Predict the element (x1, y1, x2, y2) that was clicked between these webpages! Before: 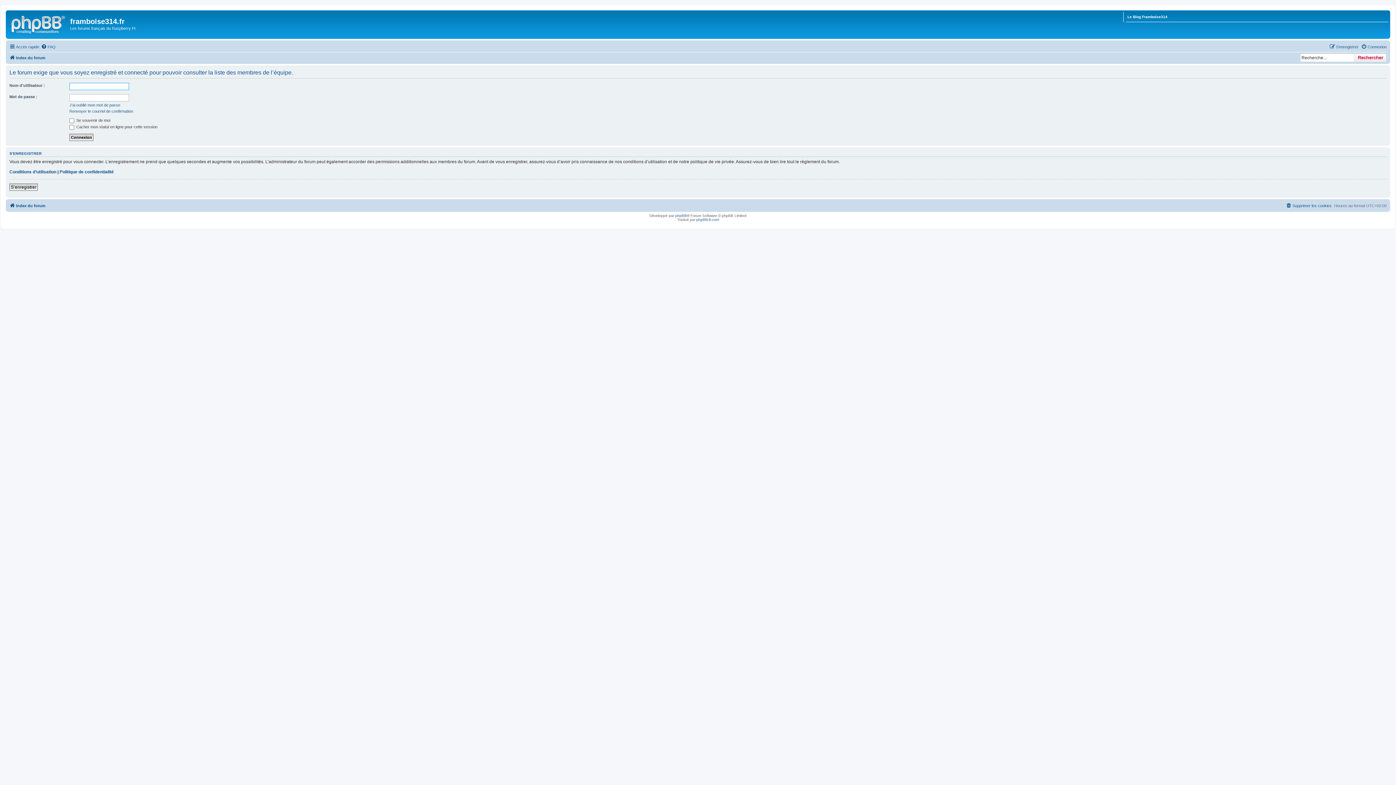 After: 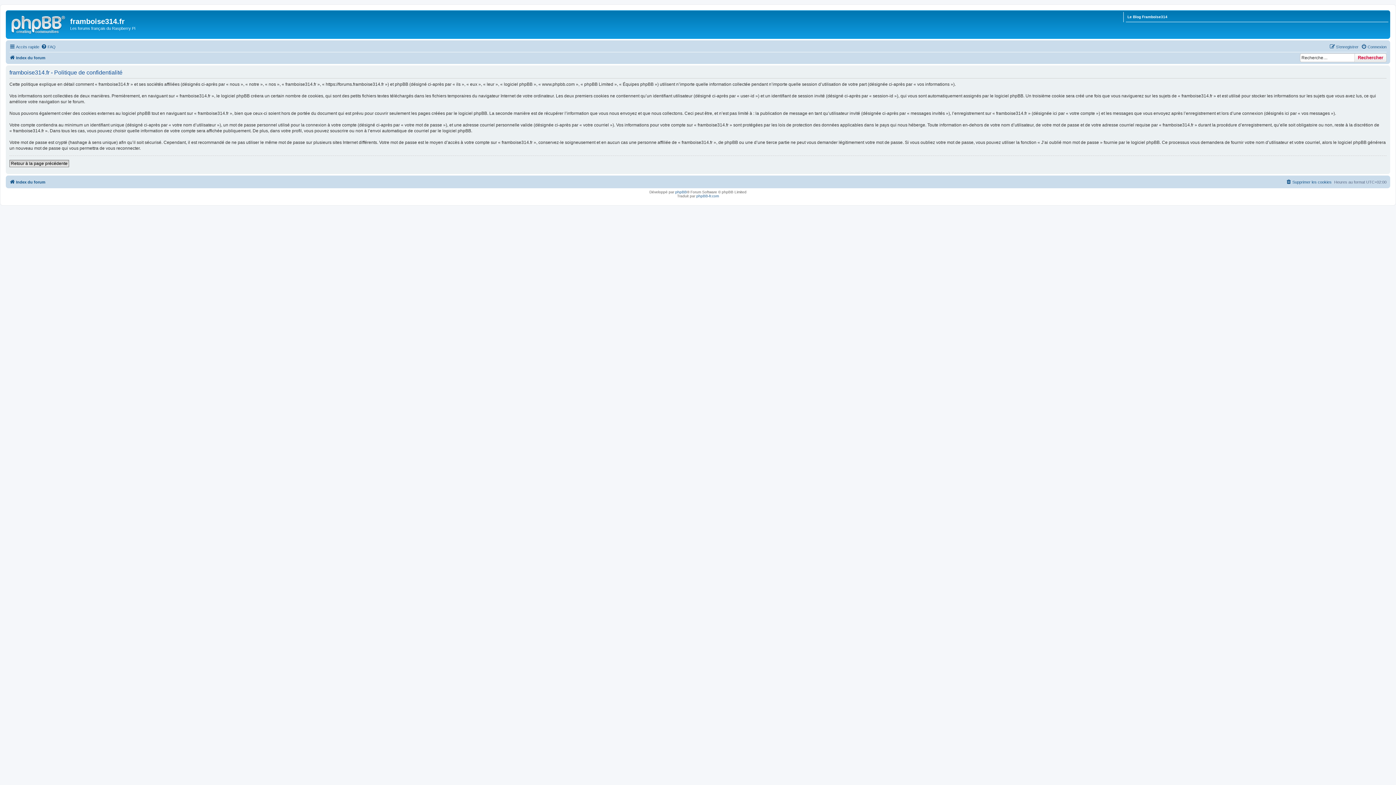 Action: label: Politique de confidentialité bbox: (59, 169, 113, 174)